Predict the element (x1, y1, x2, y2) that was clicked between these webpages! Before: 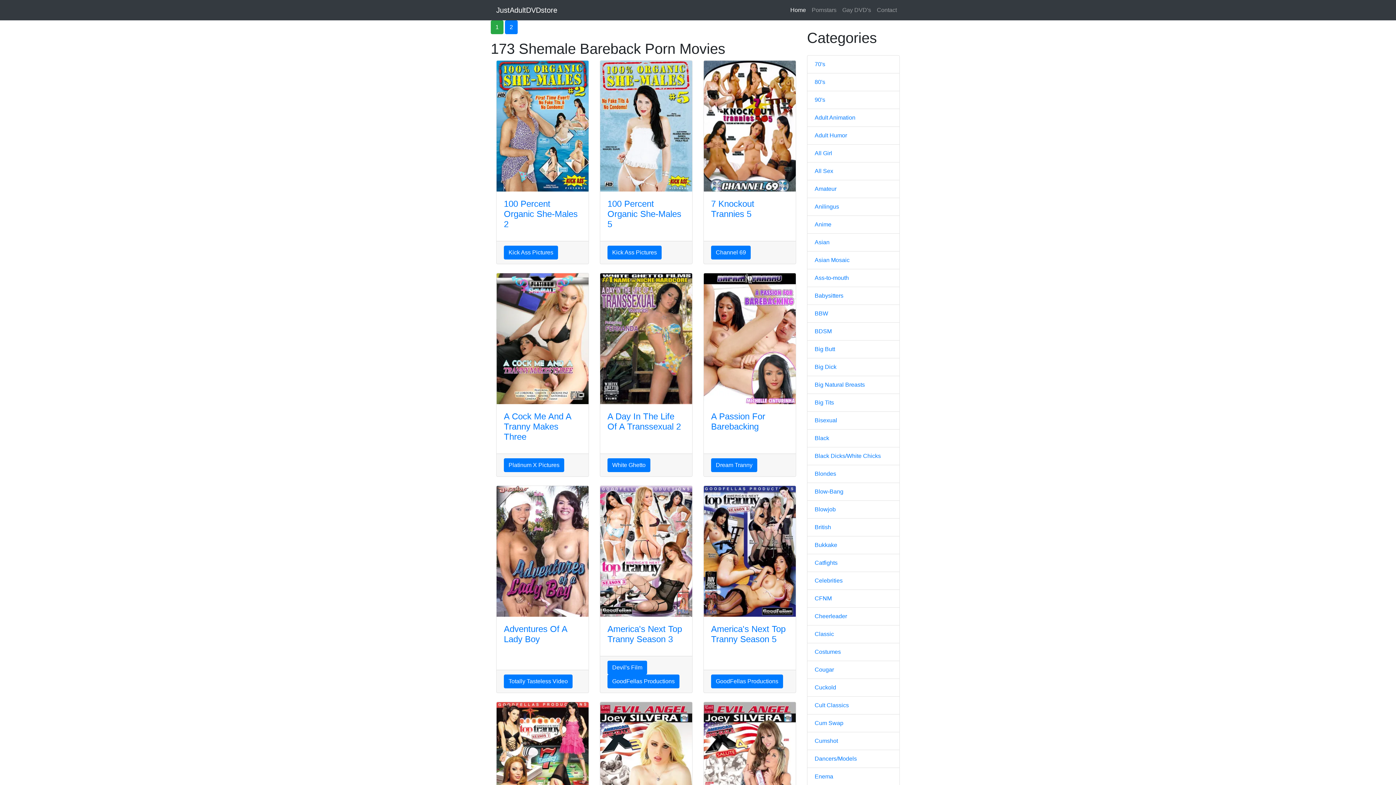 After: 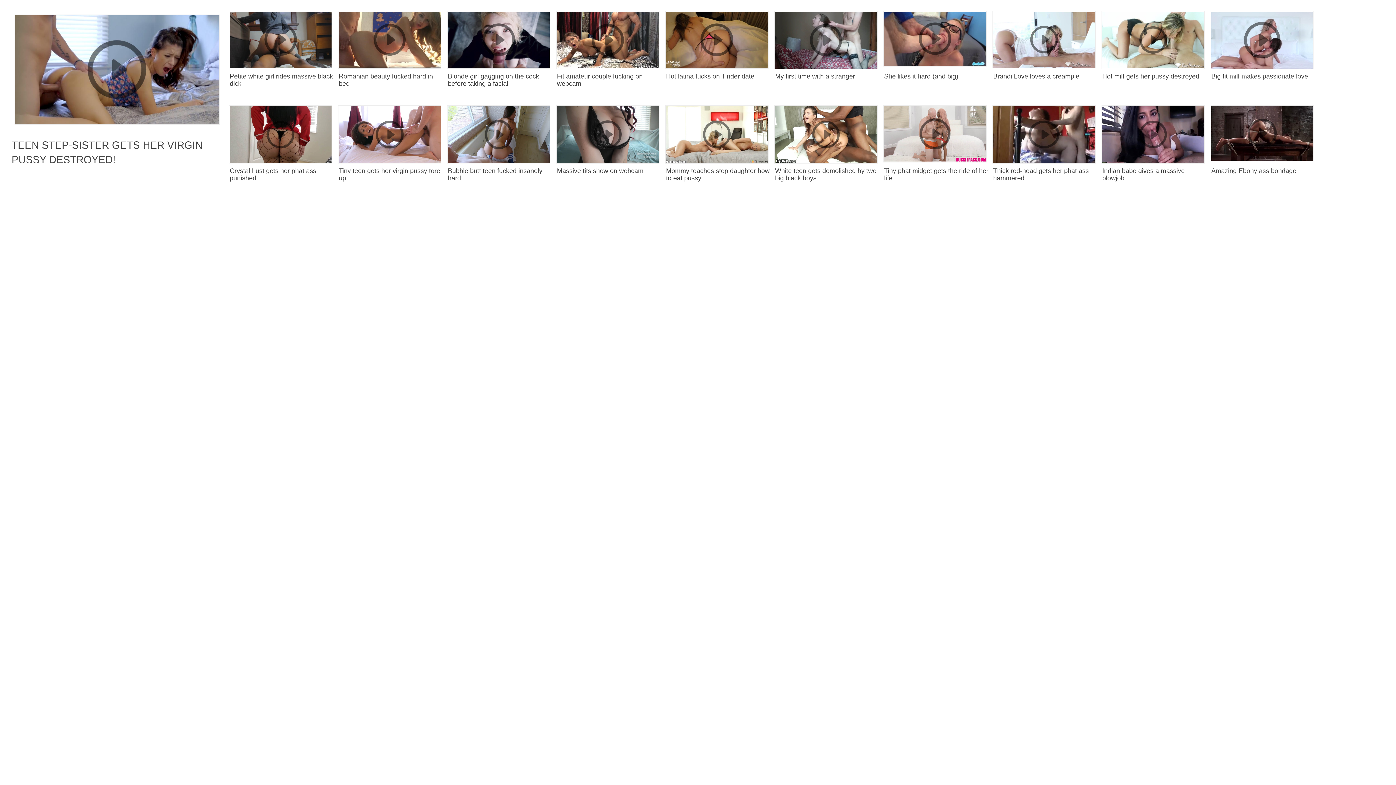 Action: label: Cult Classics bbox: (807, 696, 900, 714)